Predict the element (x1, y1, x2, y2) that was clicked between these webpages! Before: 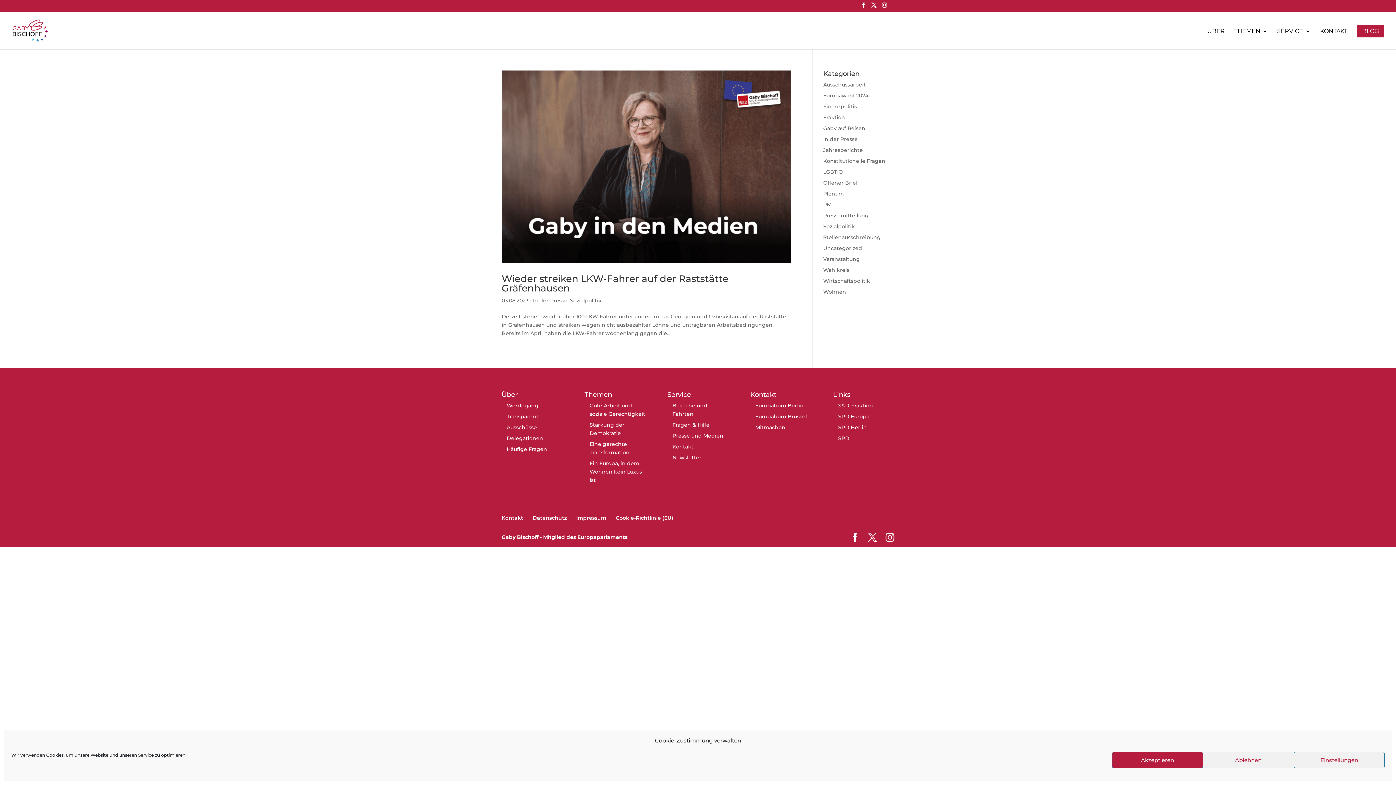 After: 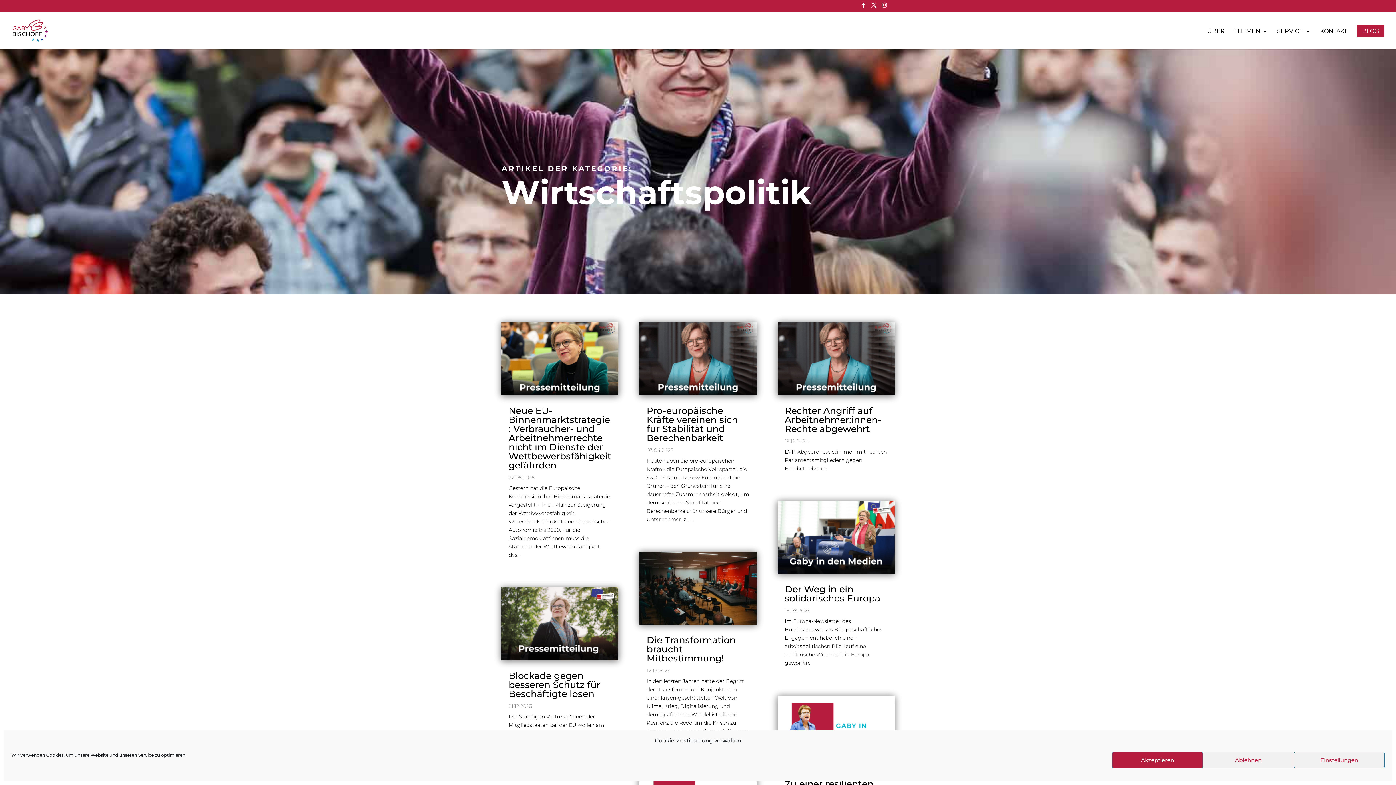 Action: label: Wirtschaftspolitik bbox: (823, 277, 870, 284)